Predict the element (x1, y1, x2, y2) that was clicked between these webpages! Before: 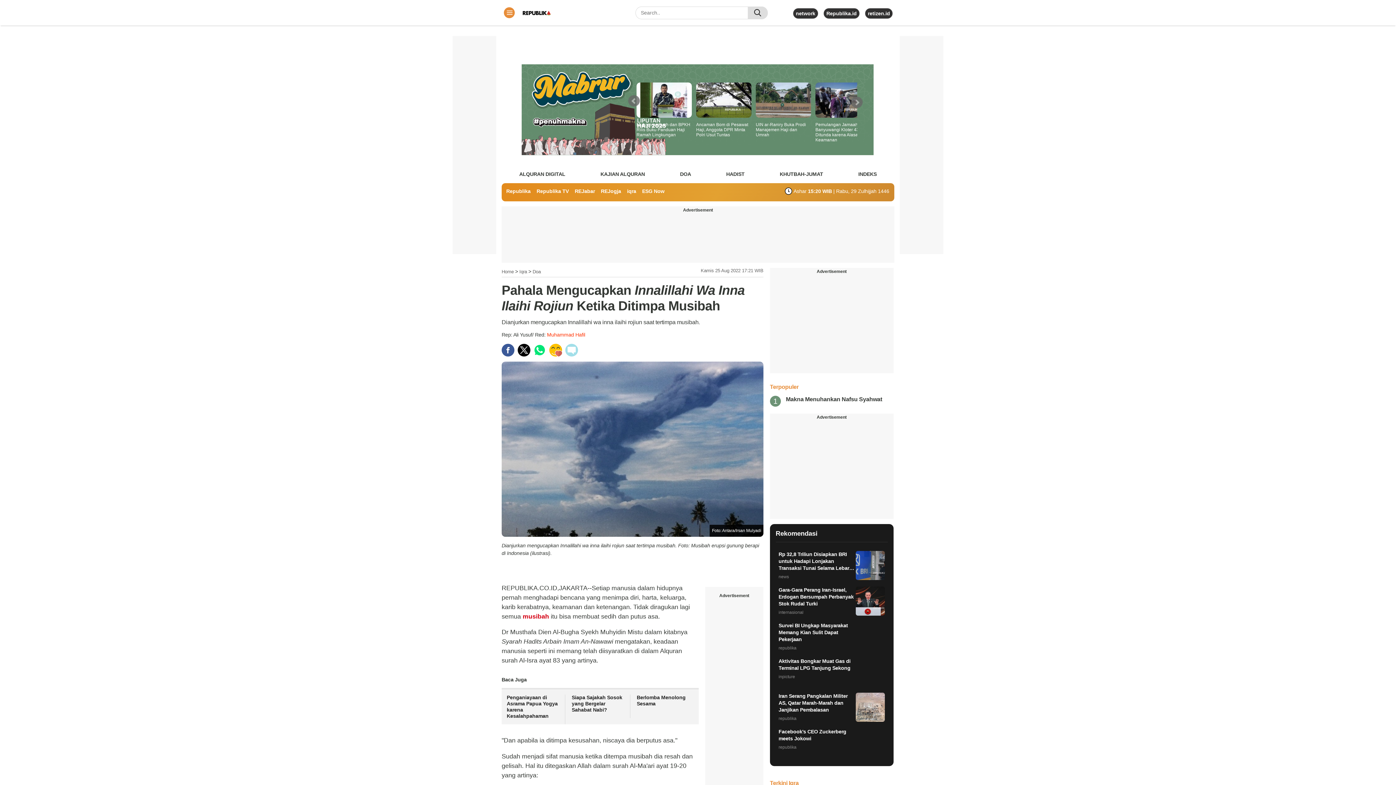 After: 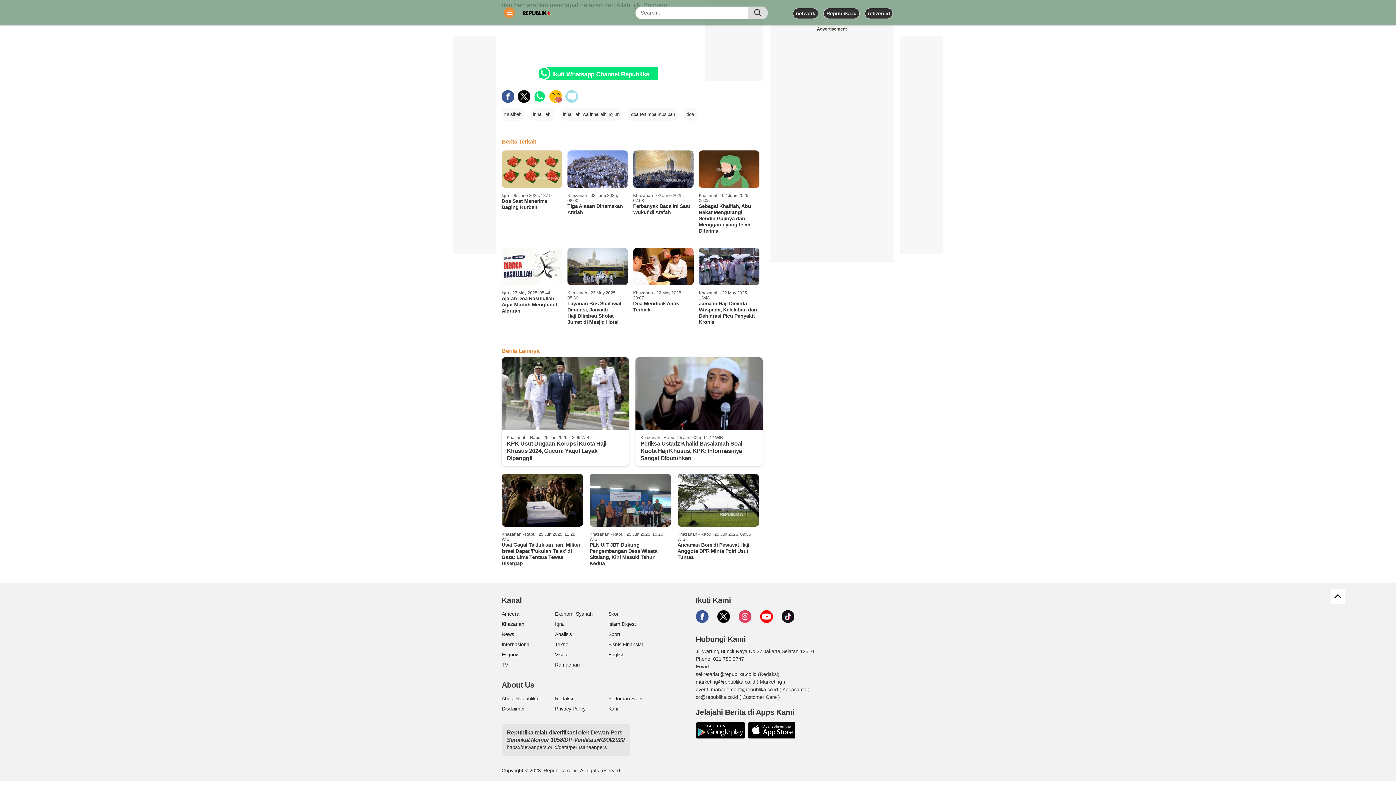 Action: bbox: (565, 343, 578, 356)